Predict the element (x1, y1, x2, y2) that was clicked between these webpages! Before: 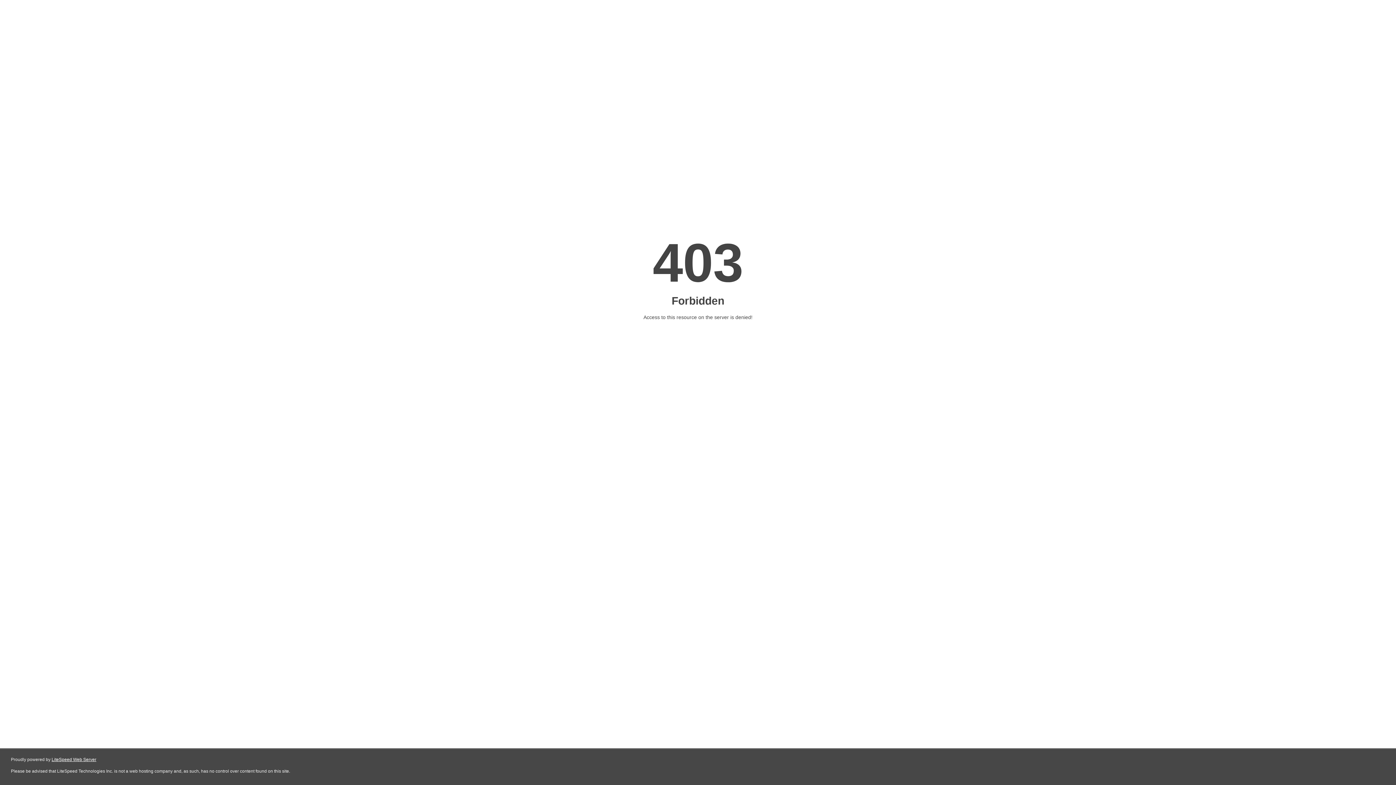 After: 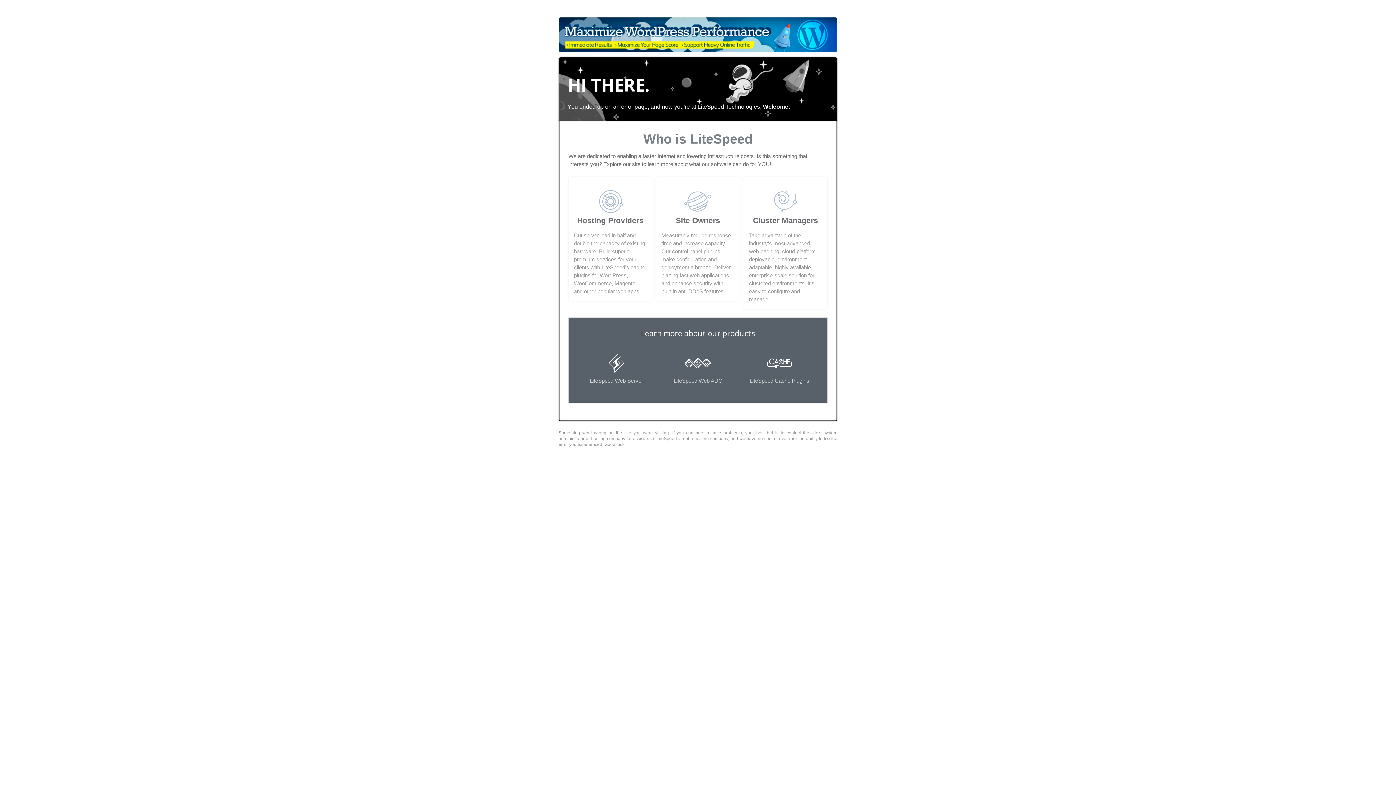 Action: label: LiteSpeed Web Server bbox: (51, 757, 96, 762)